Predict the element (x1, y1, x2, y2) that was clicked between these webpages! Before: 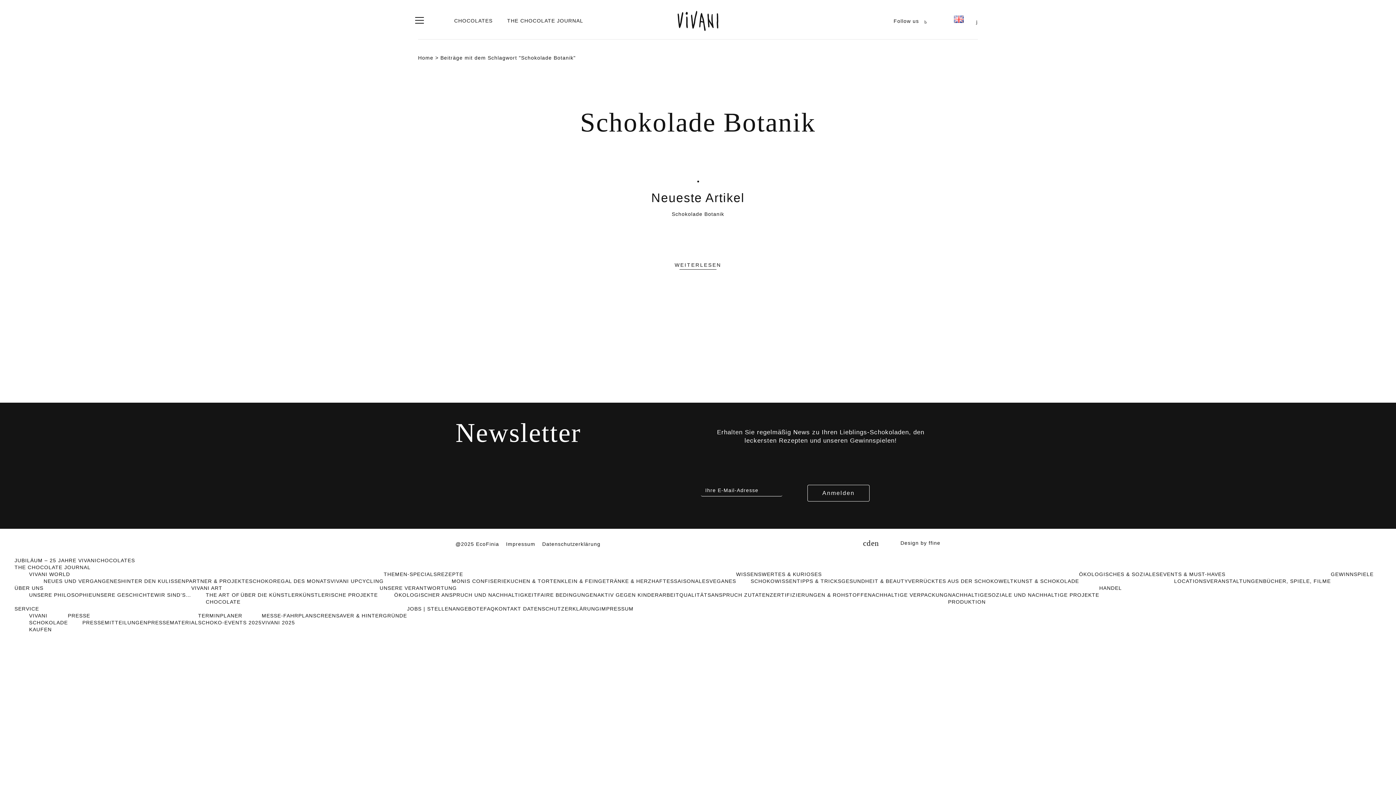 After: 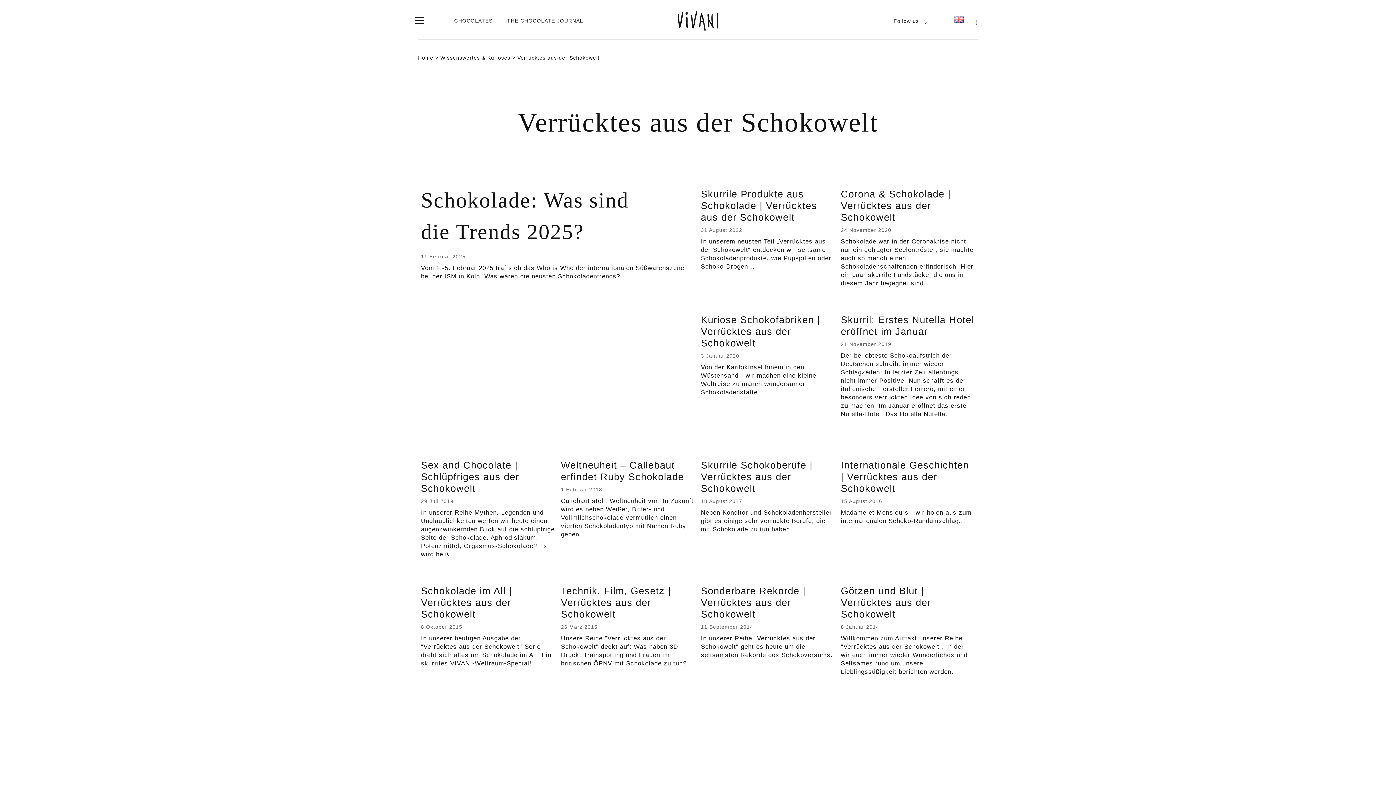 Action: label: VERRÜCKTES AUS DER SCHOKOWELT bbox: (908, 578, 1014, 584)